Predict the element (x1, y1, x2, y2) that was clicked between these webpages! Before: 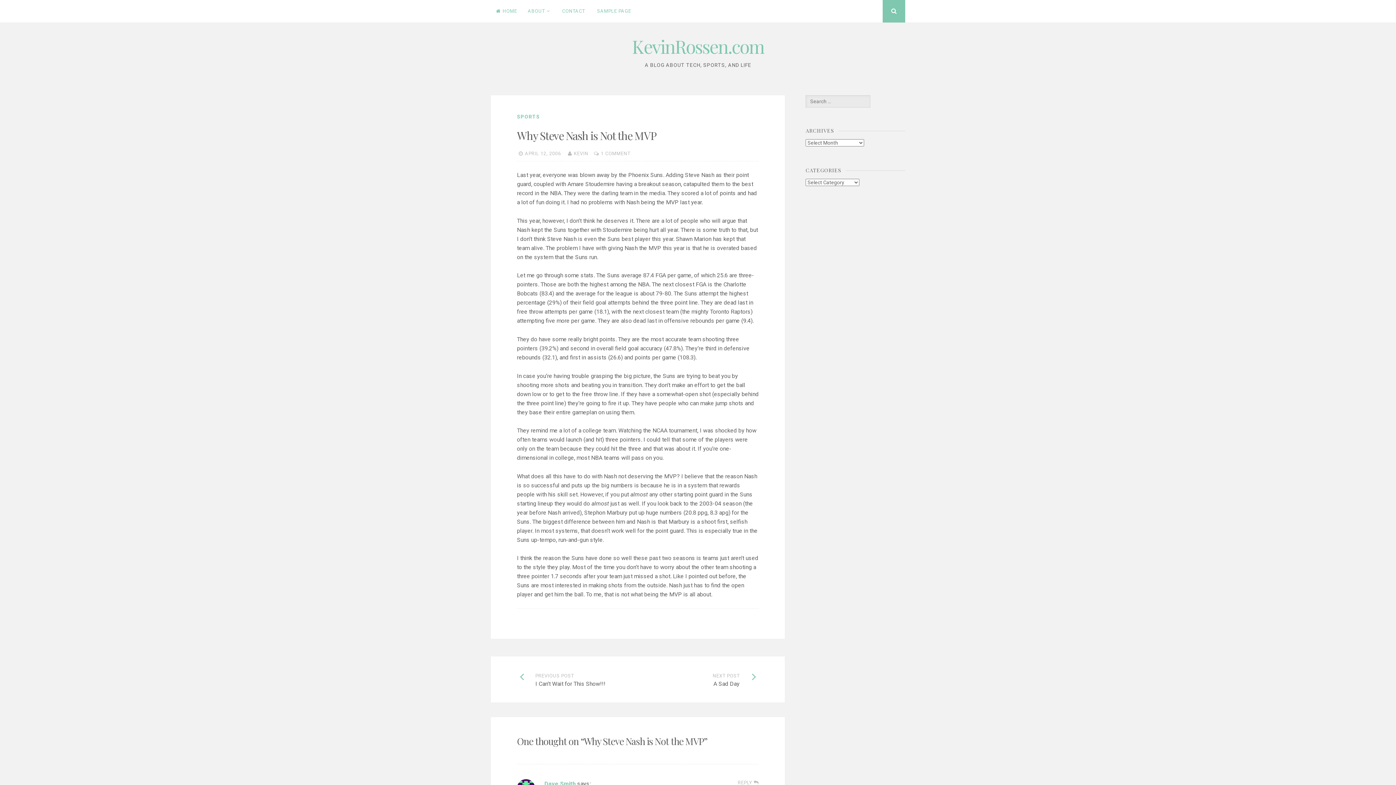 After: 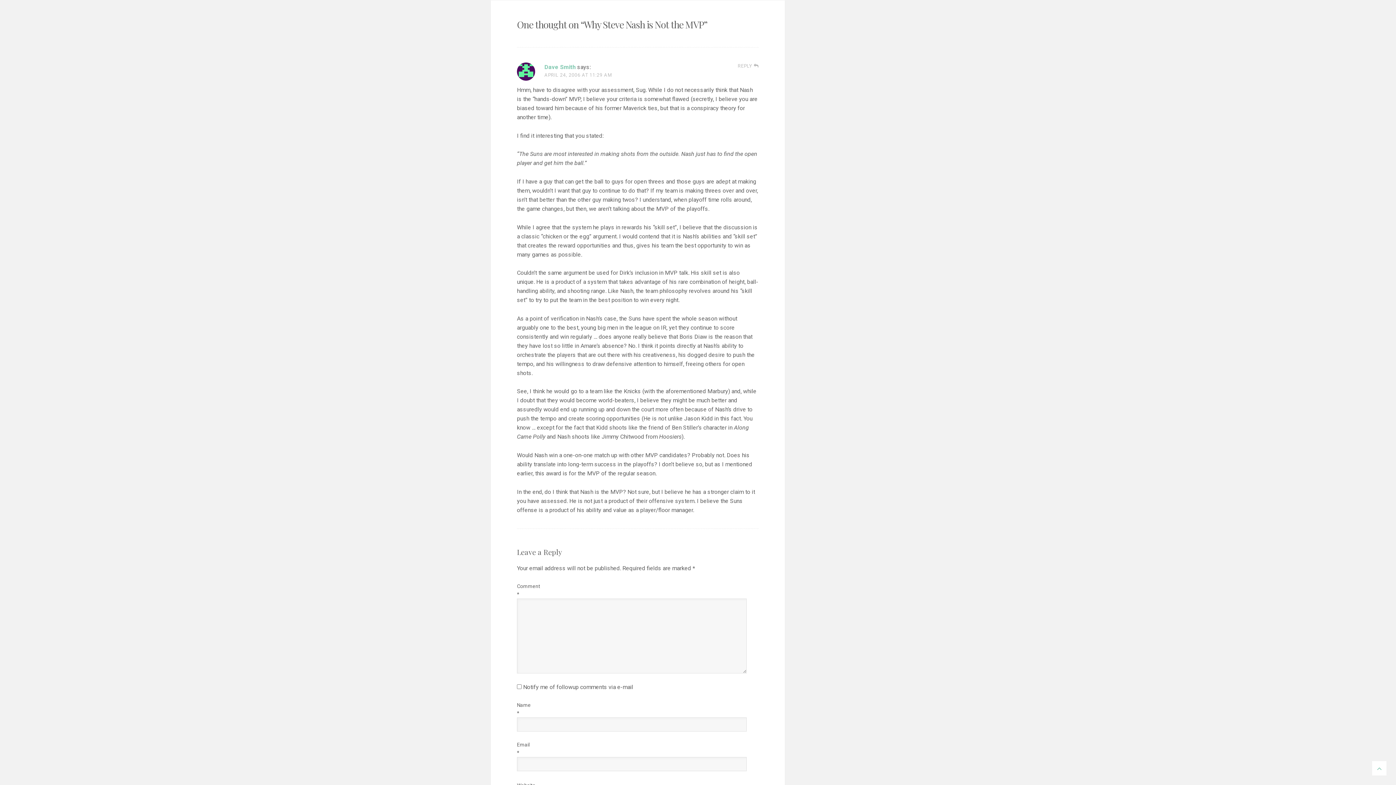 Action: bbox: (601, 150, 630, 156) label: 1 COMMENT